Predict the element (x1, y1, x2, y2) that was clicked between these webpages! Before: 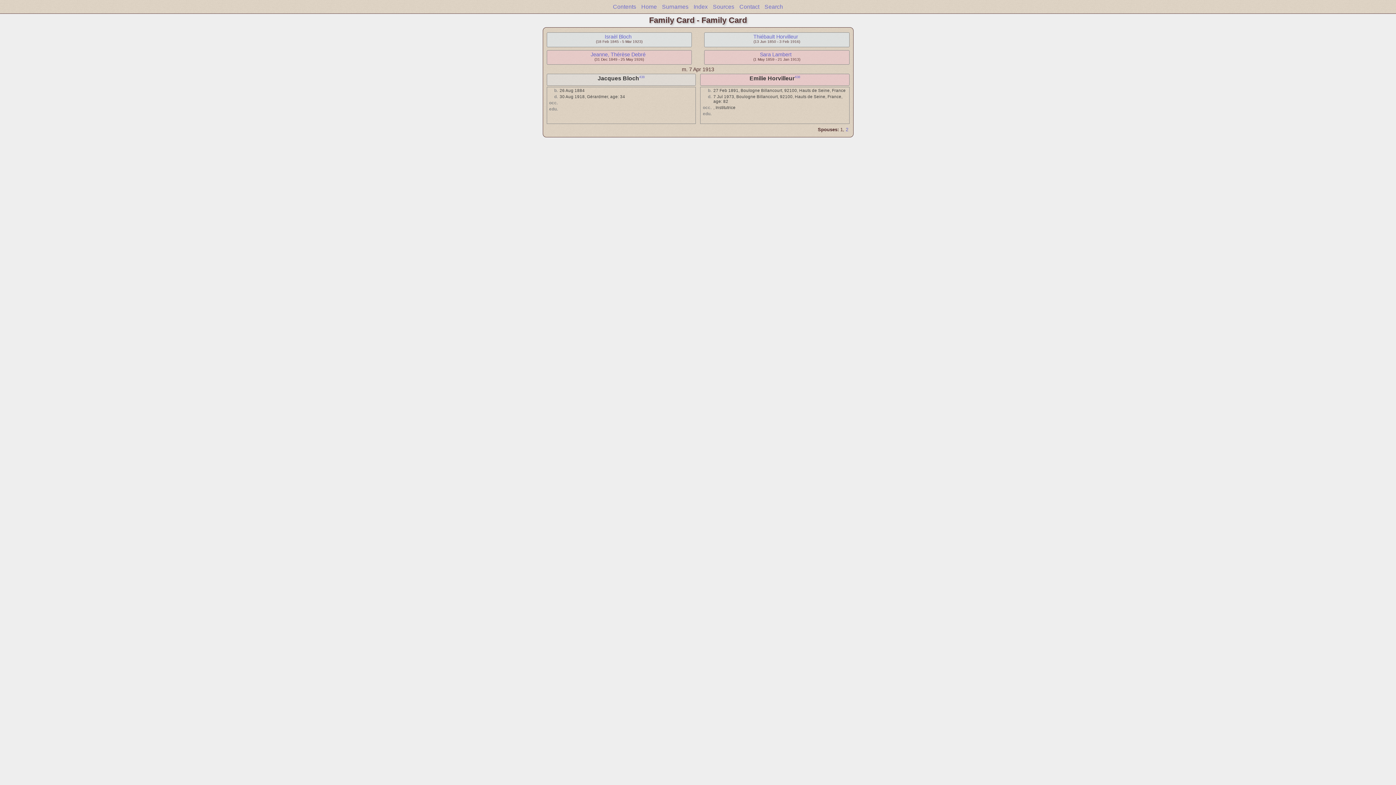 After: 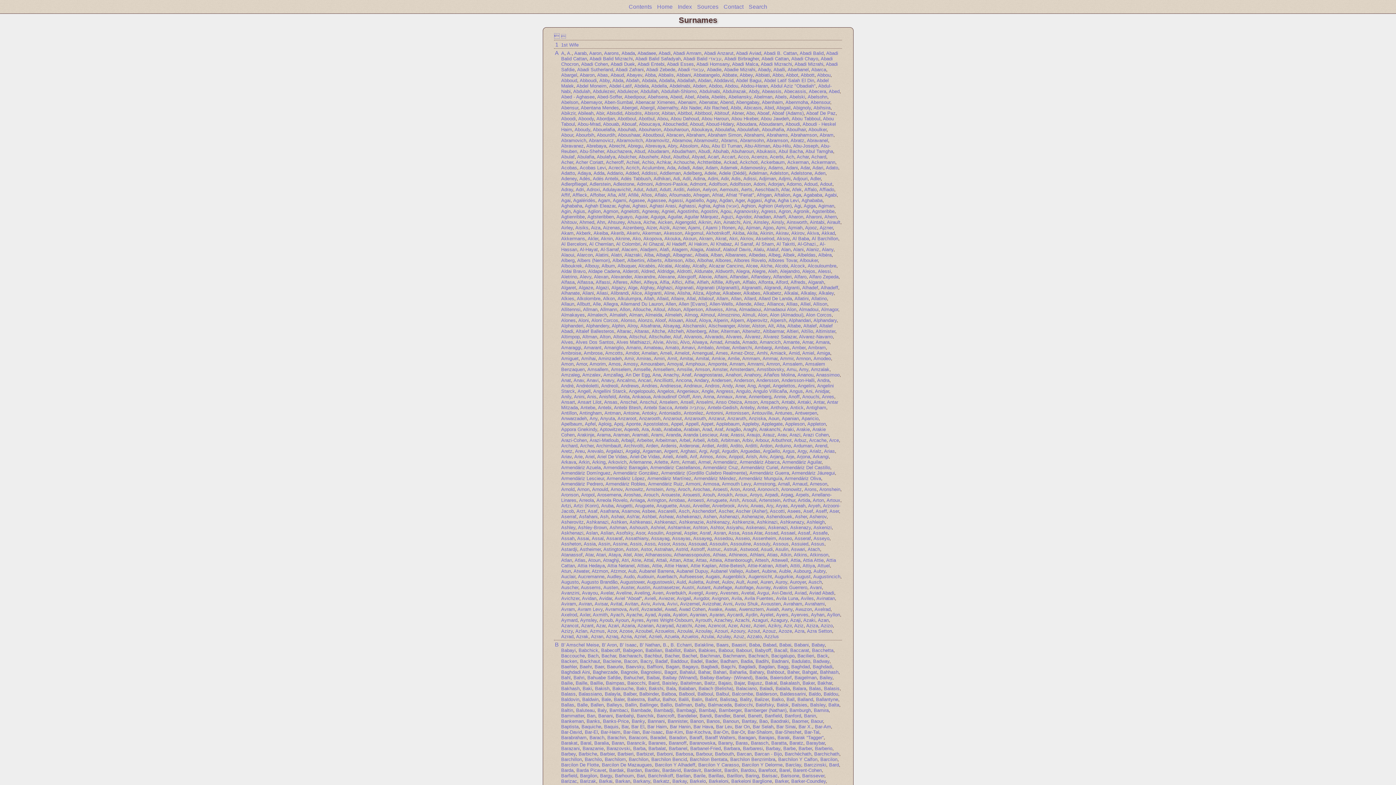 Action: bbox: (662, 3, 688, 9) label: Surnames